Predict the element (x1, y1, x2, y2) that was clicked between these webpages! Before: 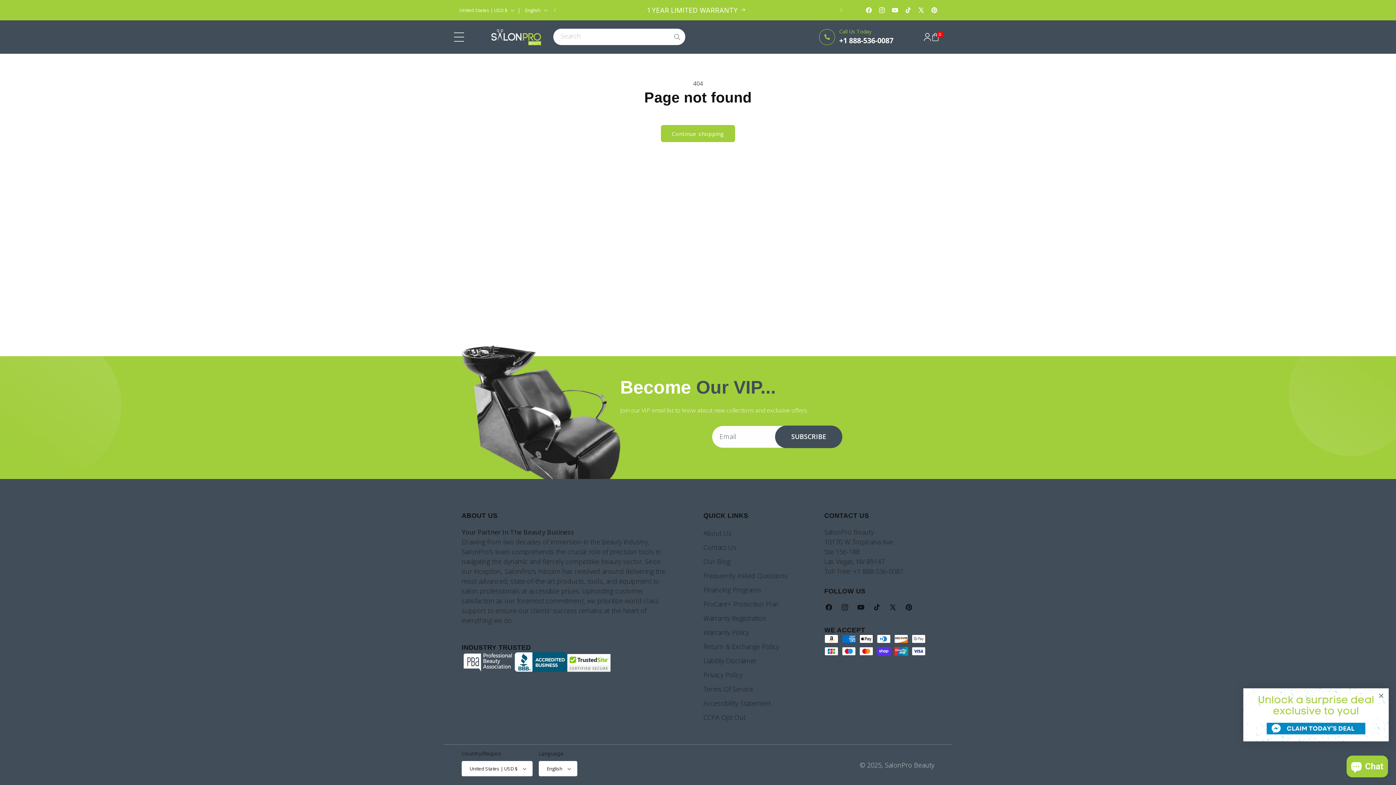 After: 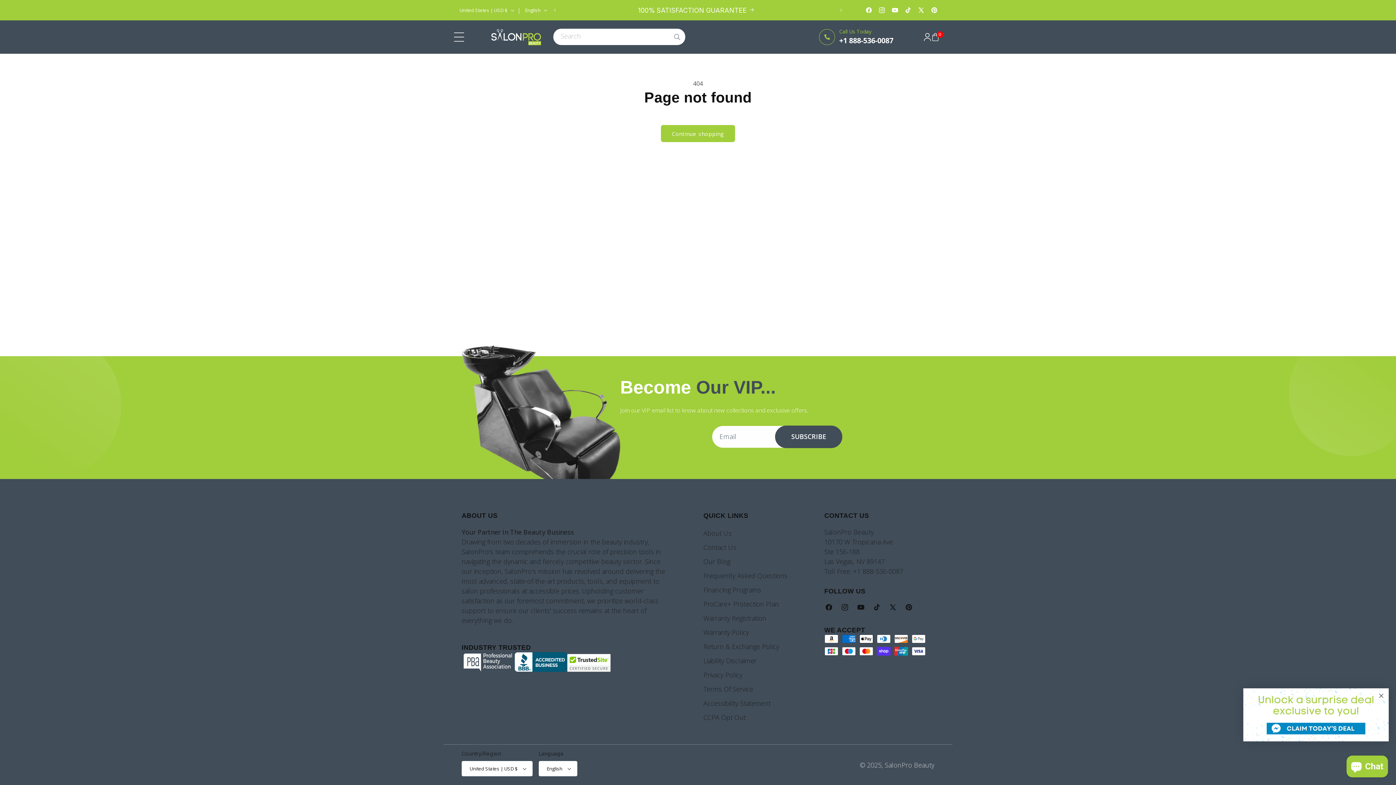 Action: bbox: (1243, 688, 1389, 741)